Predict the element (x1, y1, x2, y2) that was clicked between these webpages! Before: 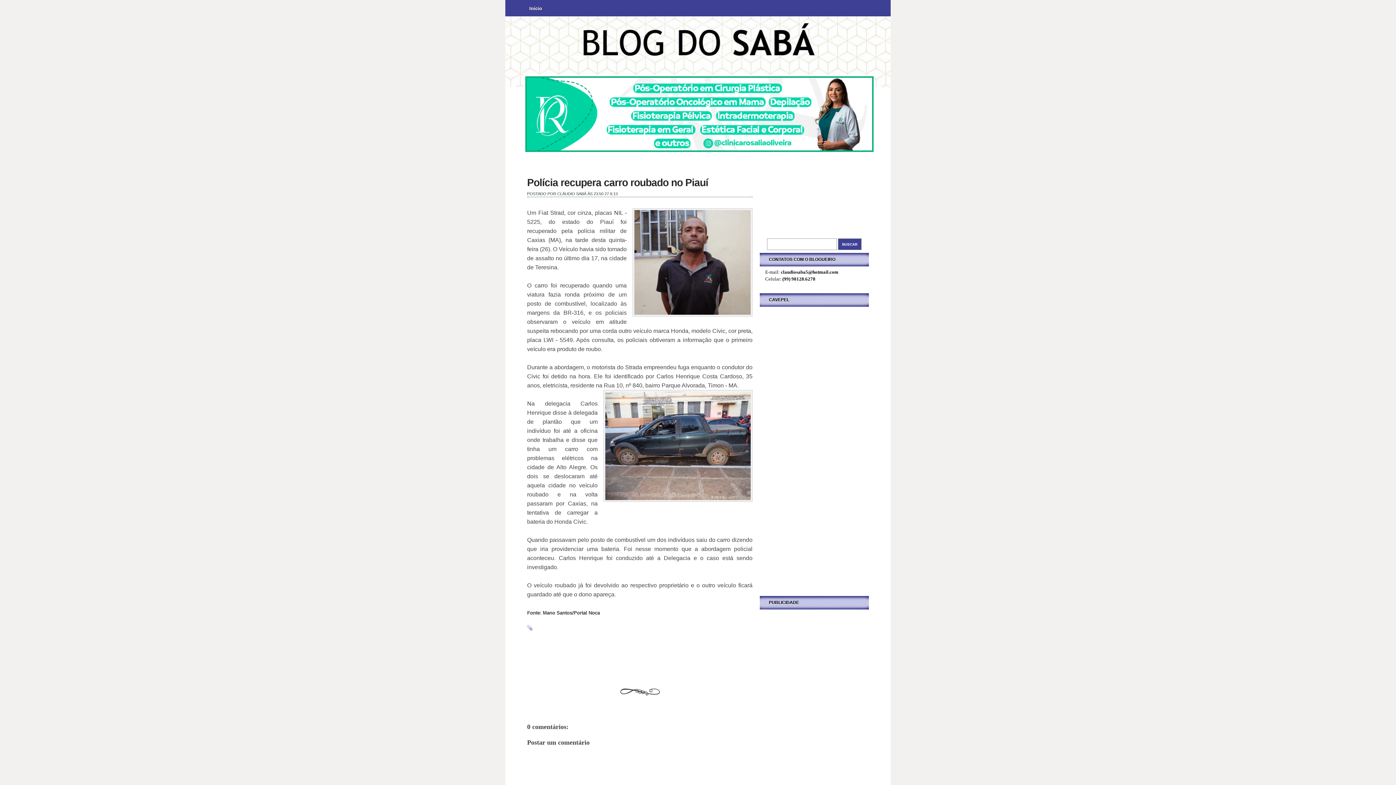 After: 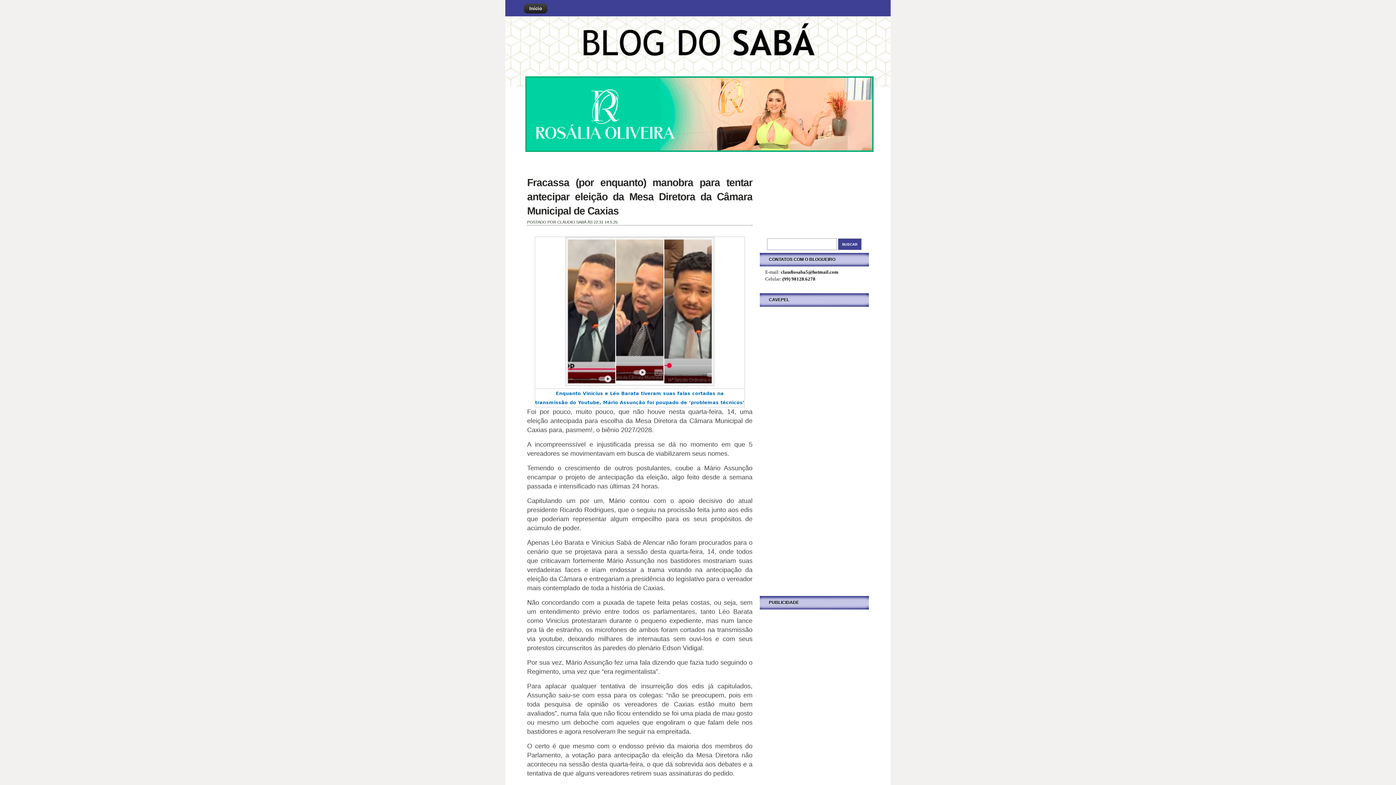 Action: label: Início bbox: (529, 5, 542, 11)